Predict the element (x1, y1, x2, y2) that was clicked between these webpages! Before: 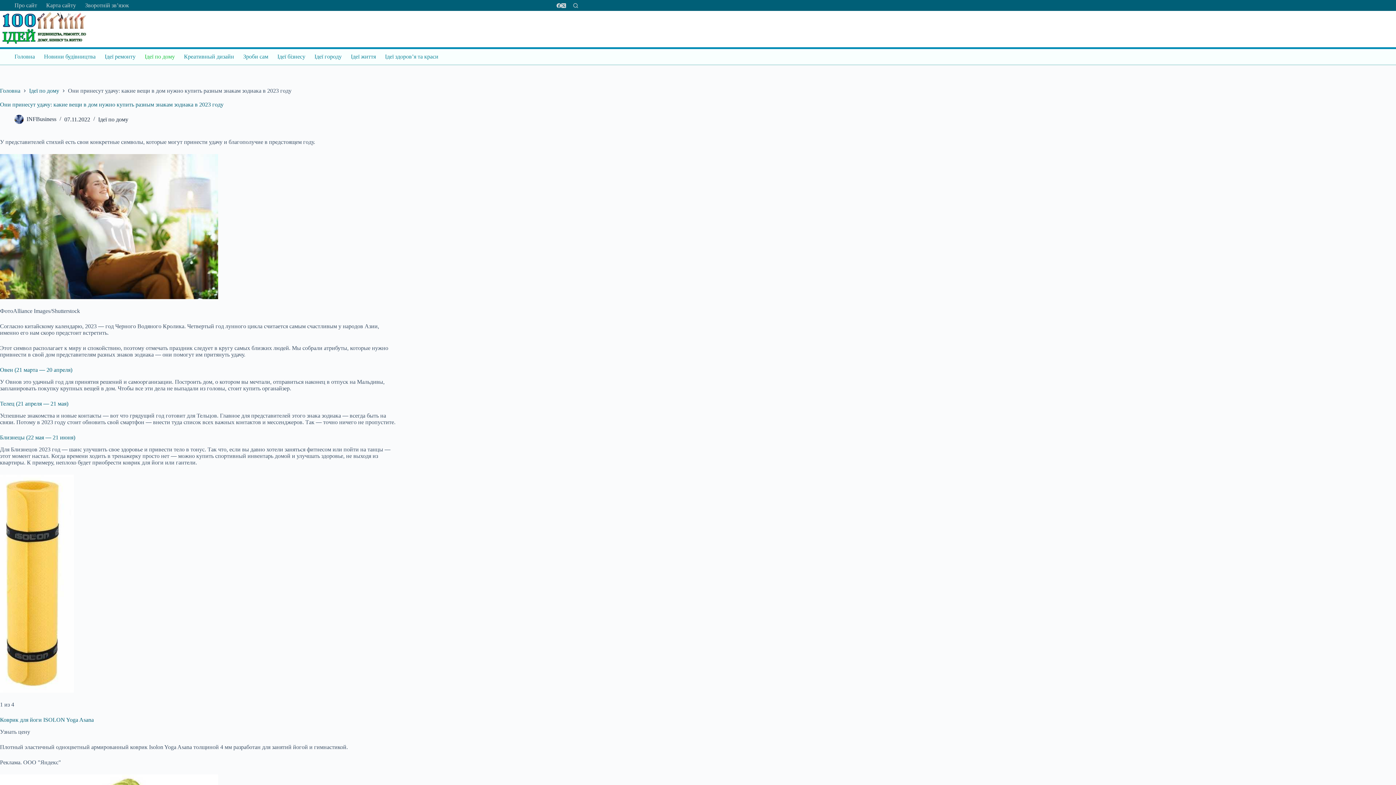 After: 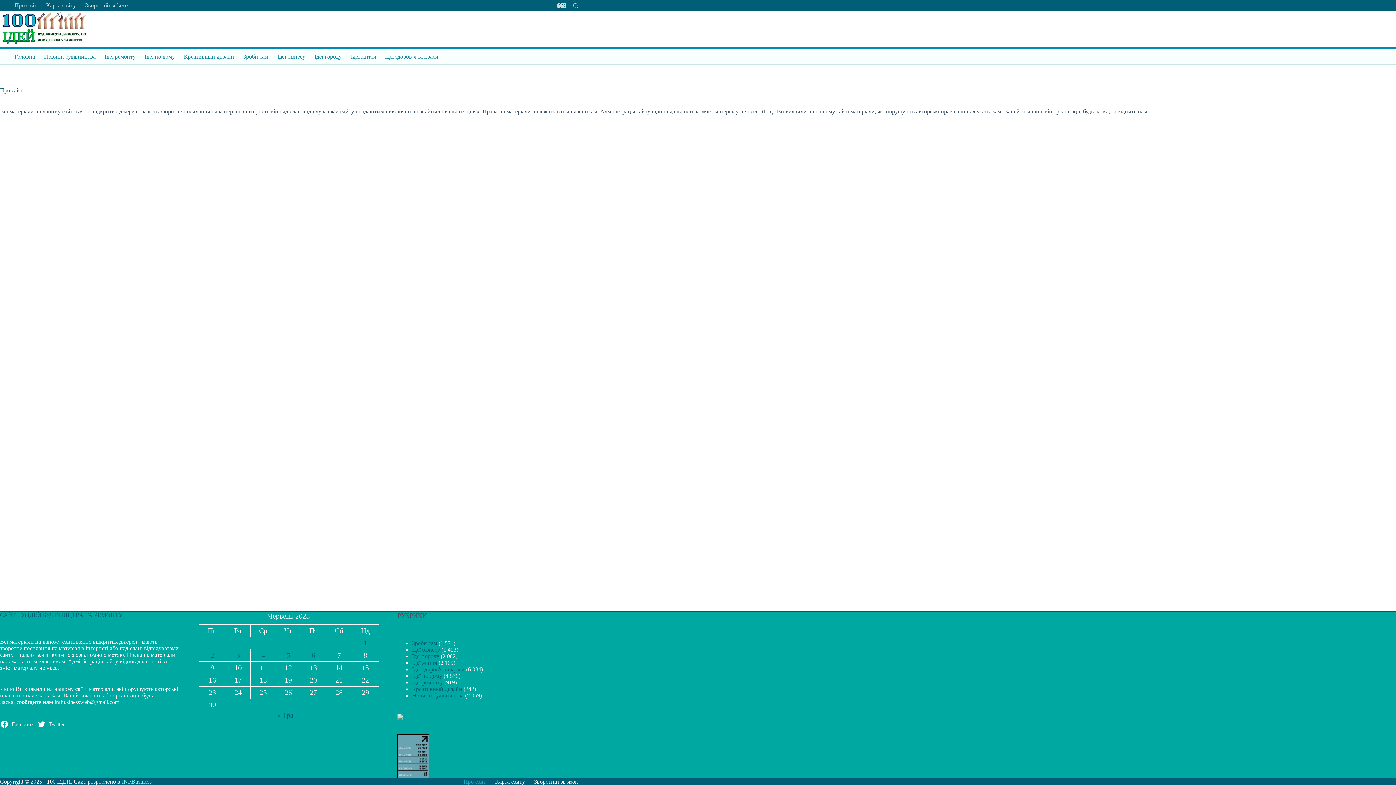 Action: bbox: (14, 0, 41, 10) label: Про сайт